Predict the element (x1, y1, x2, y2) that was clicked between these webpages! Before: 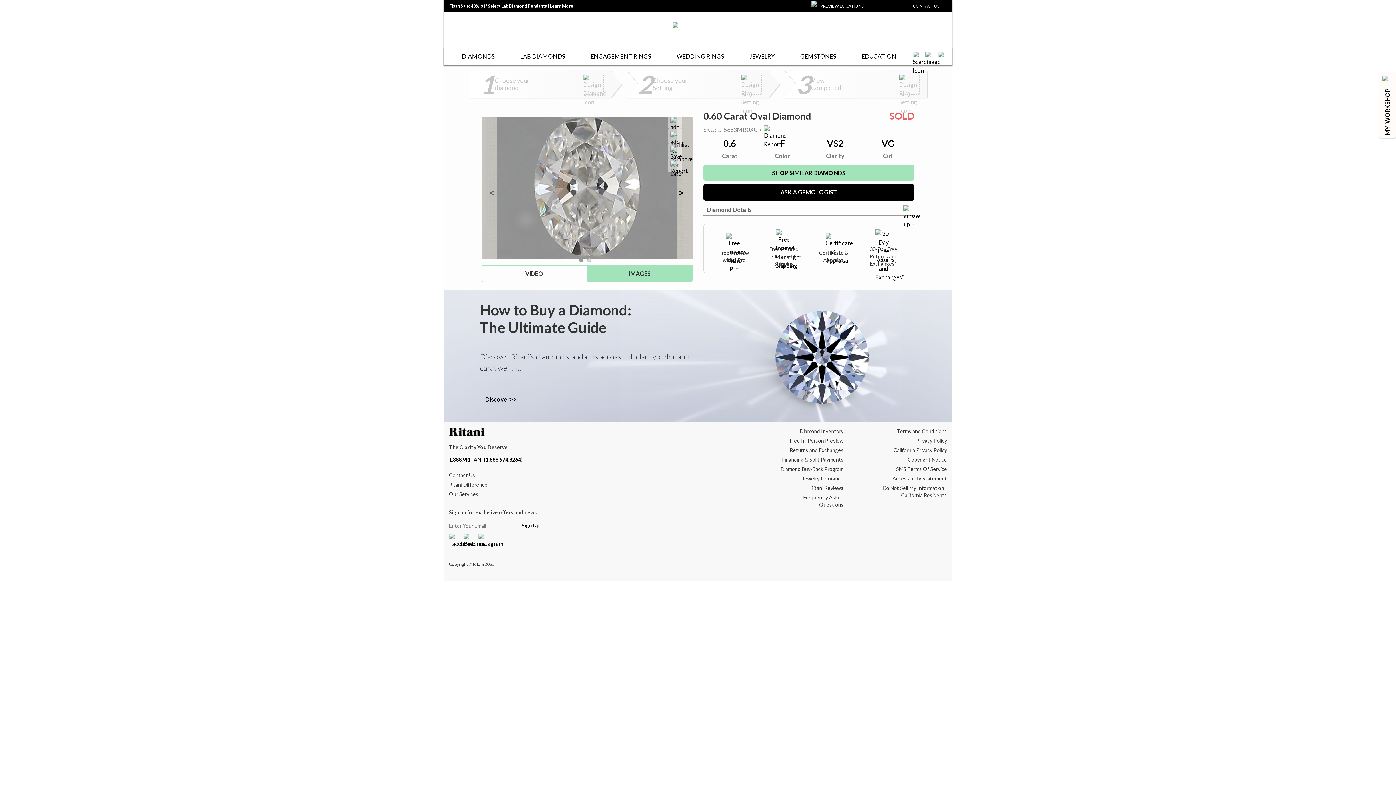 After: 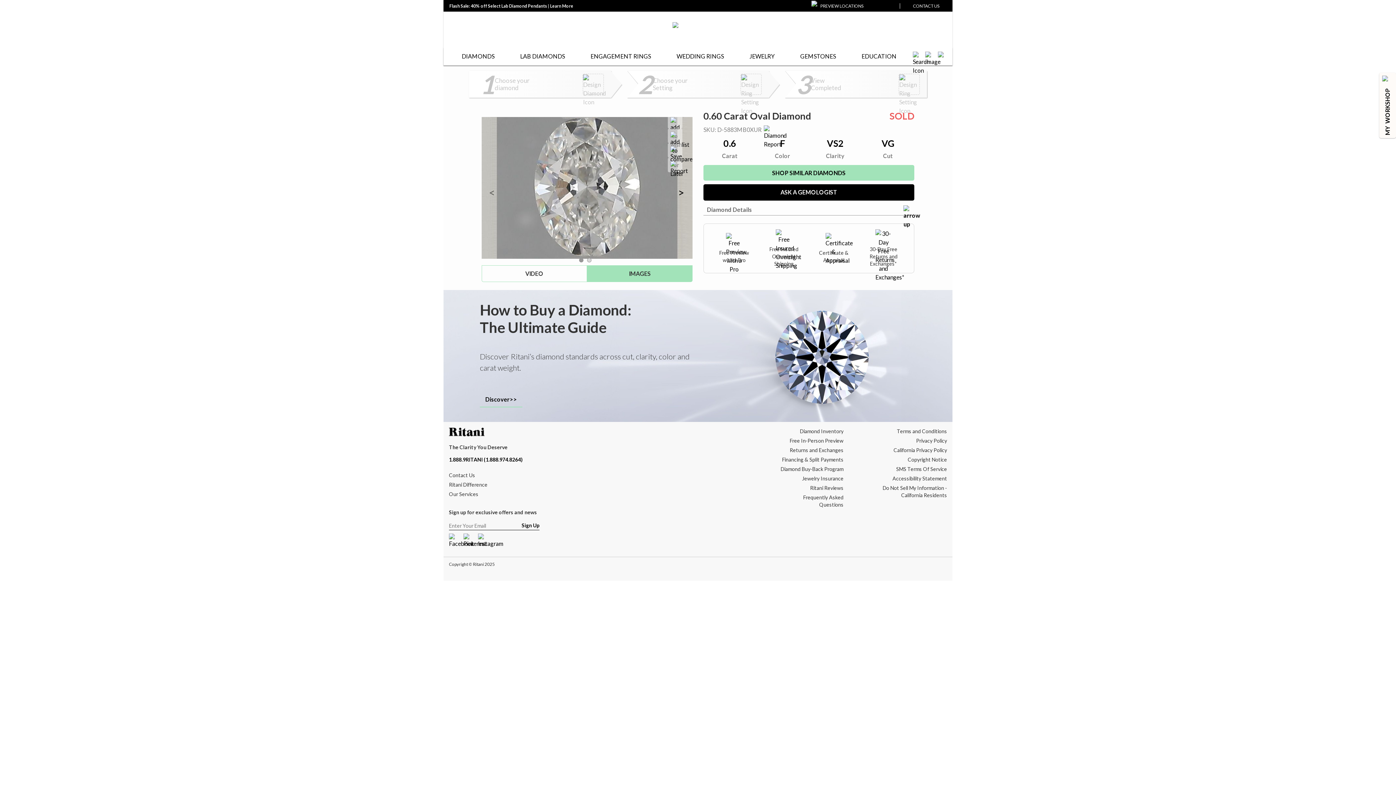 Action: bbox: (521, 521, 539, 530) label: Sign Up